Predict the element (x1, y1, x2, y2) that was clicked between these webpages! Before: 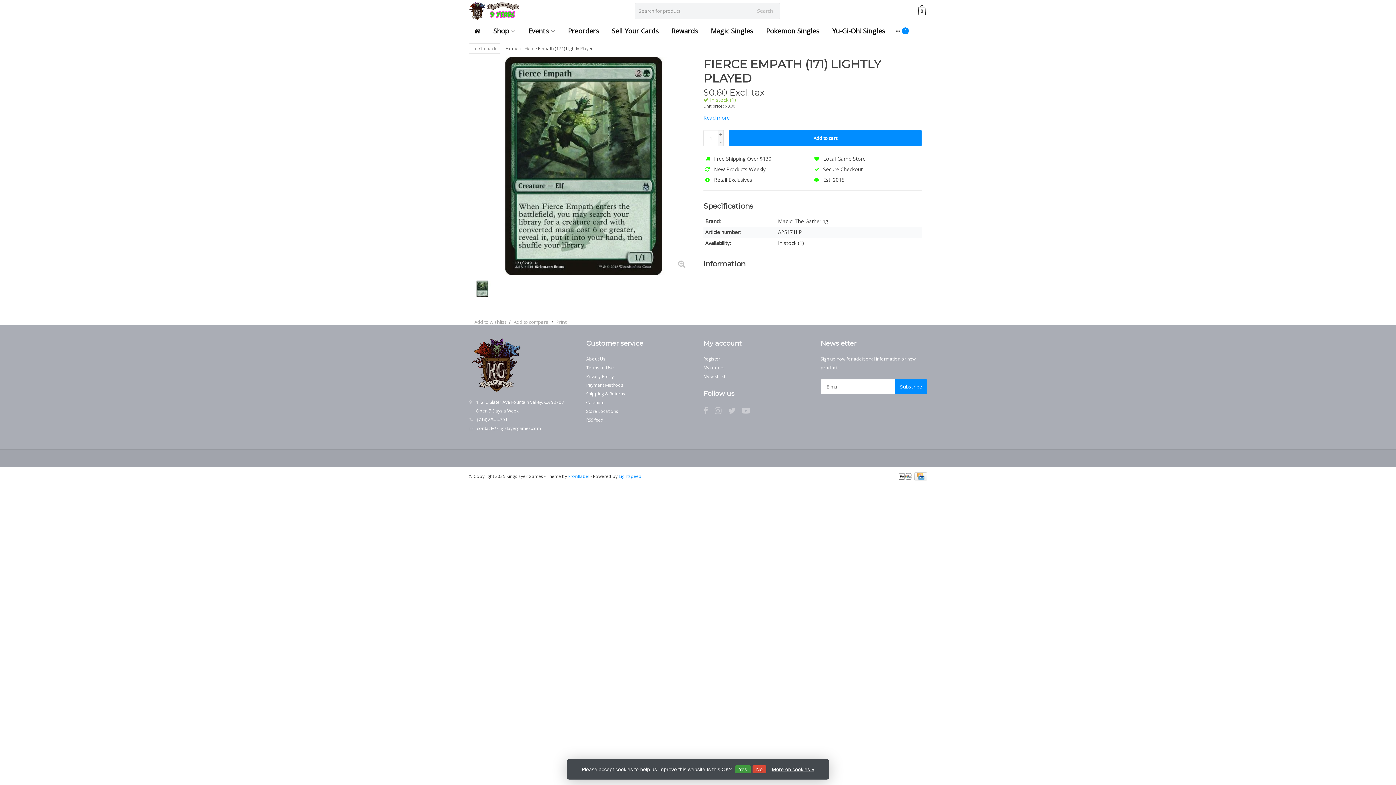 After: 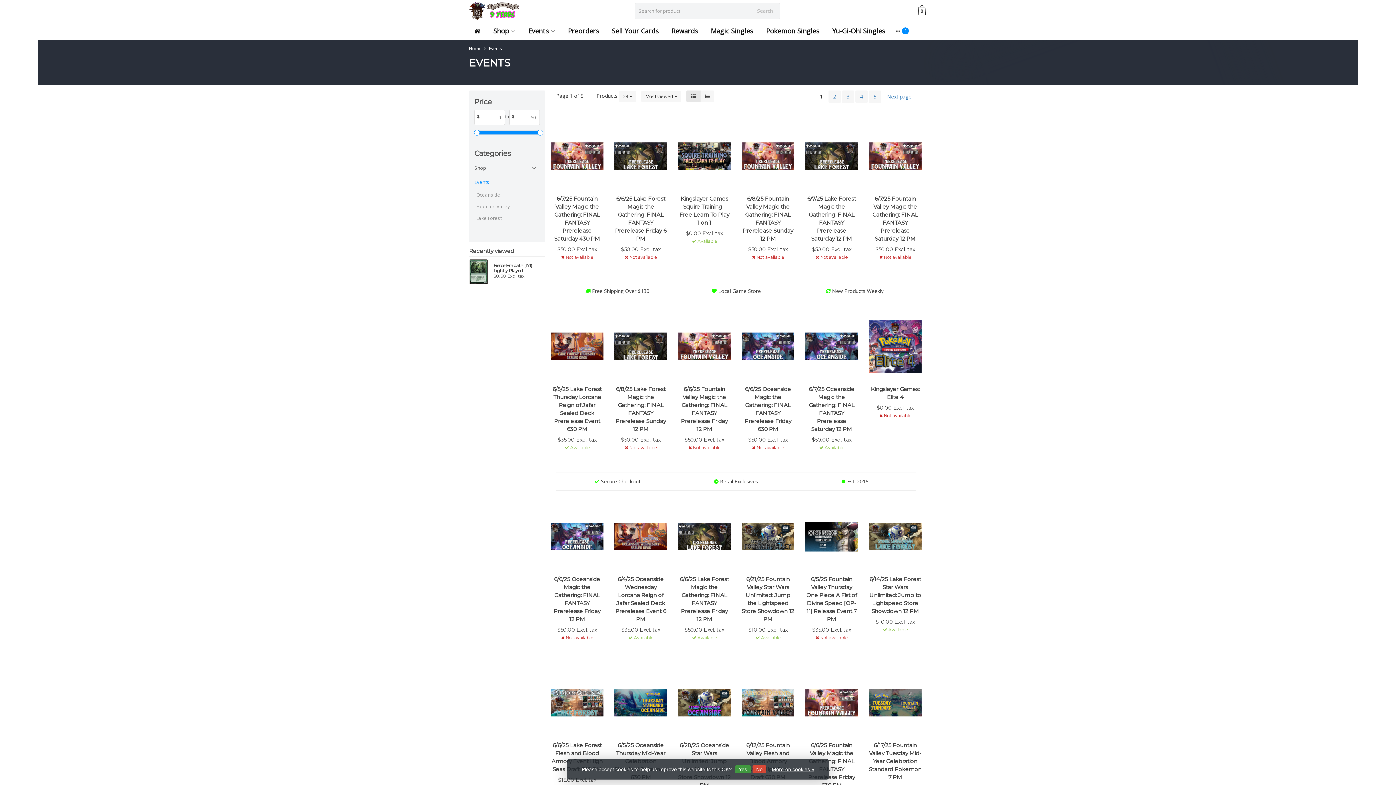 Action: label: Events bbox: (522, 21, 560, 40)